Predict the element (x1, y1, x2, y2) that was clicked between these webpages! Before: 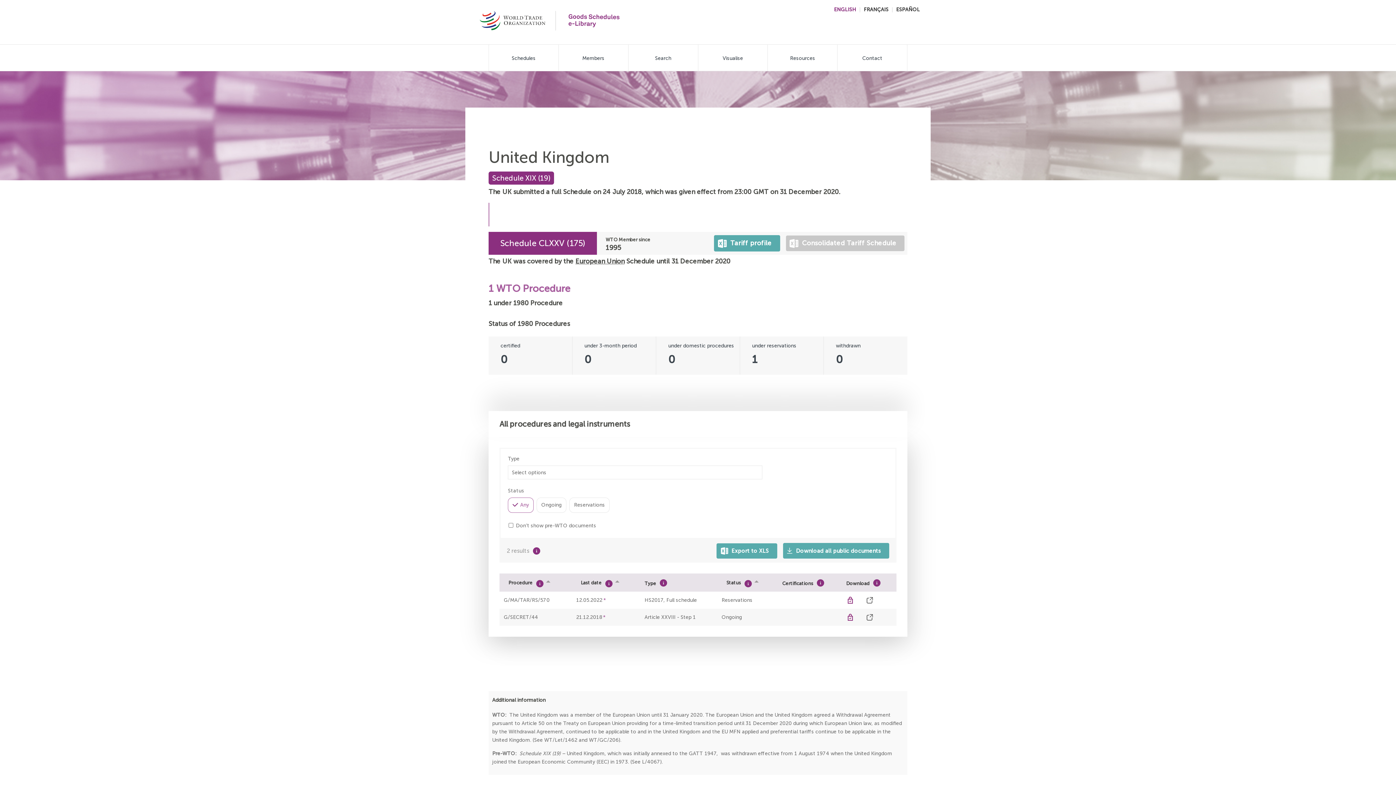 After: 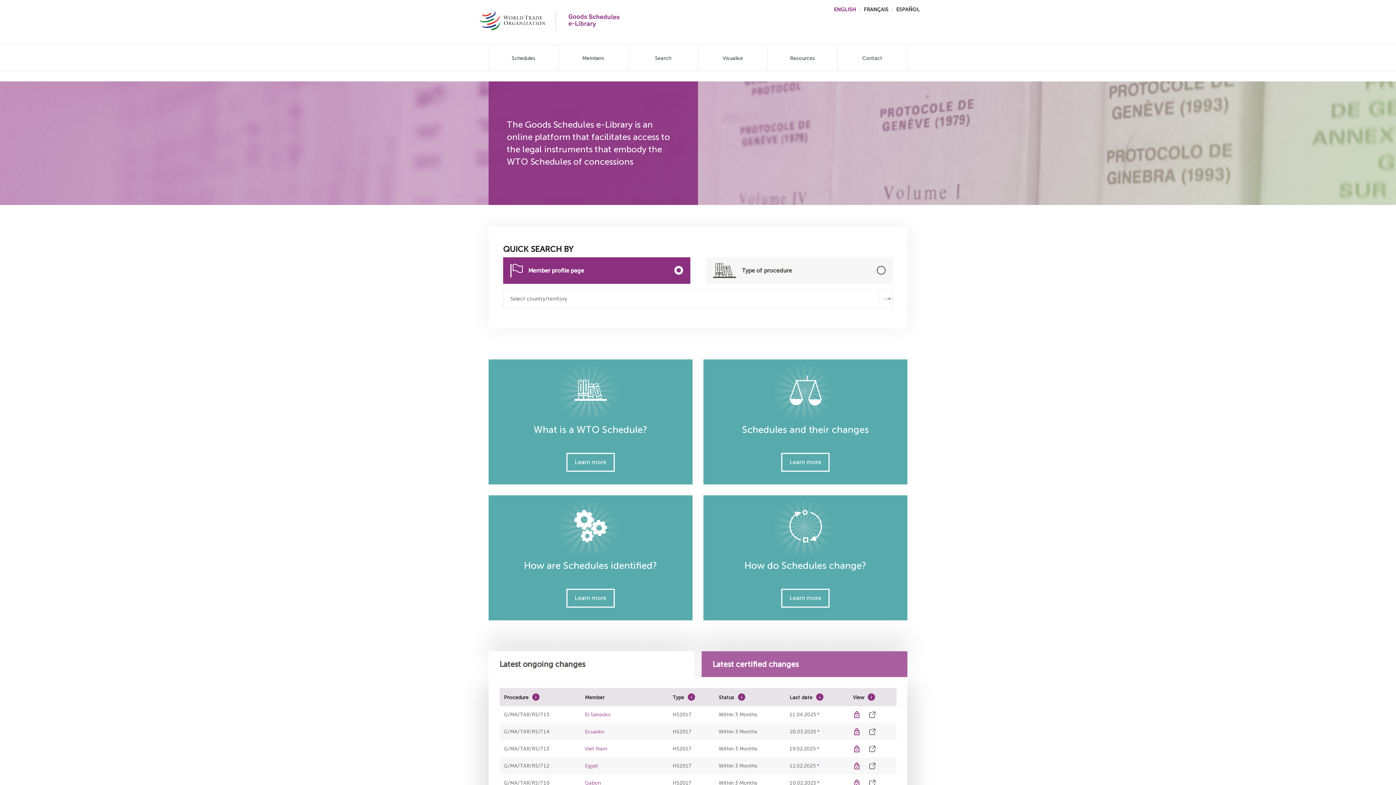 Action: bbox: (476, 7, 549, 36)